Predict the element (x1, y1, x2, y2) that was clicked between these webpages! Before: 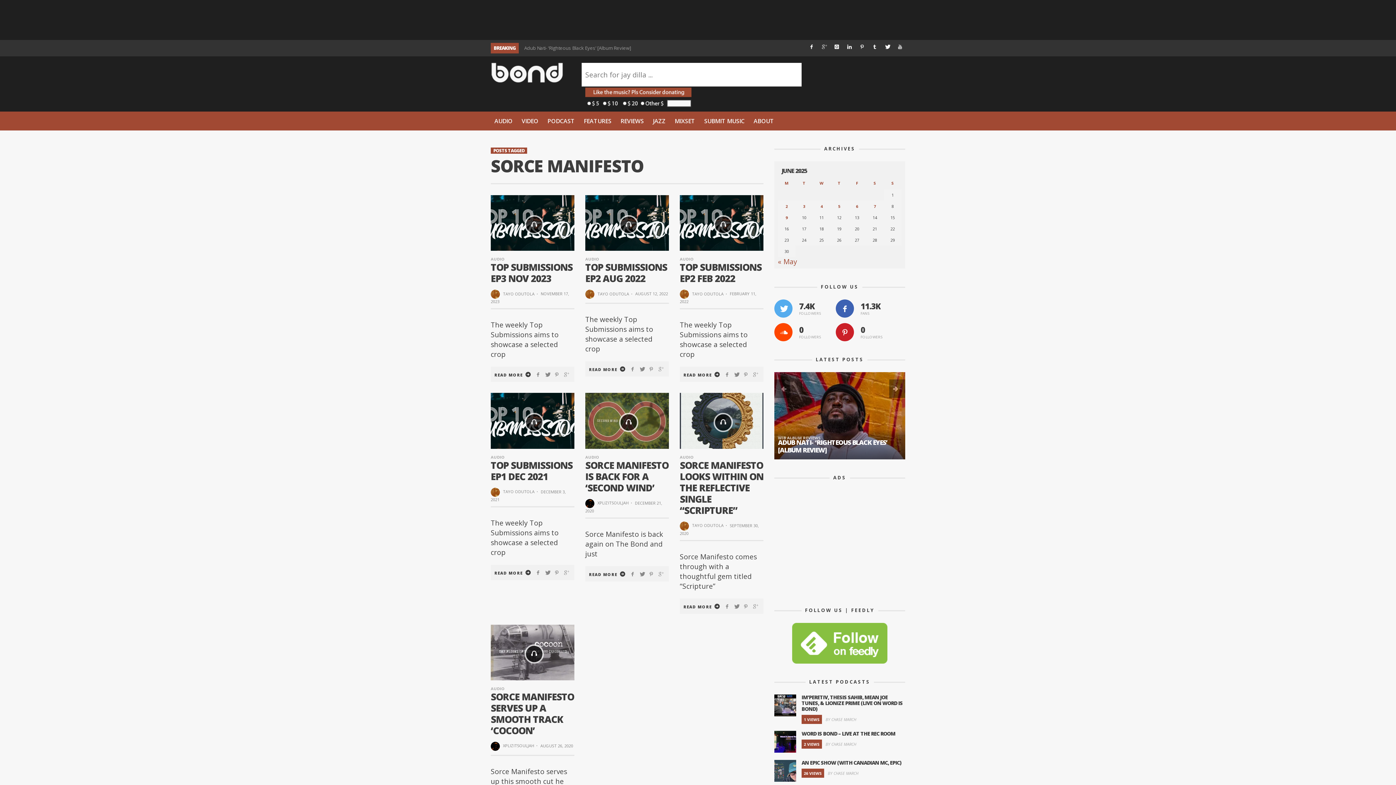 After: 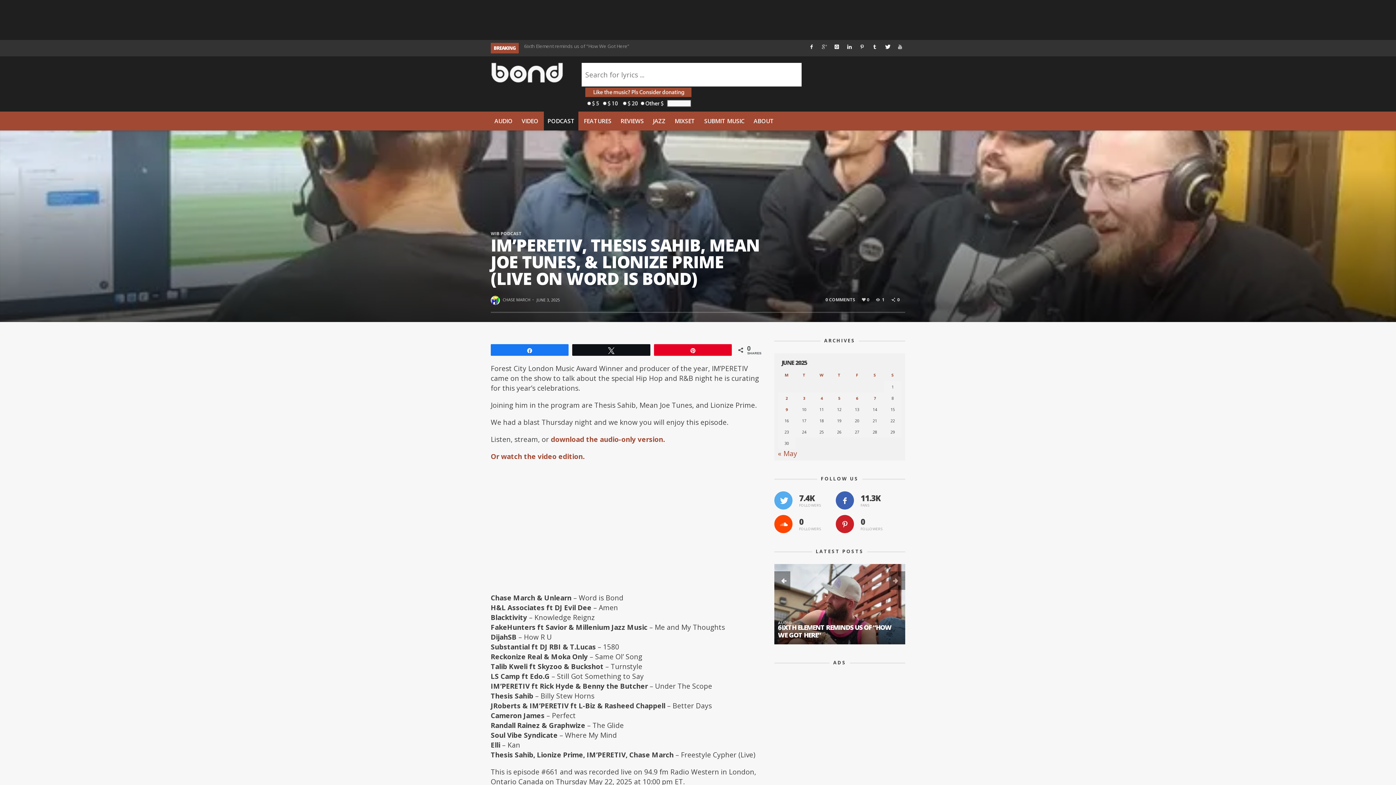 Action: label: IM’PERETIV, THESIS SAHIB, MEAN JOE TUNES, & LIONIZE PRIME (LIVE ON WORD IS BOND) bbox: (801, 694, 902, 712)